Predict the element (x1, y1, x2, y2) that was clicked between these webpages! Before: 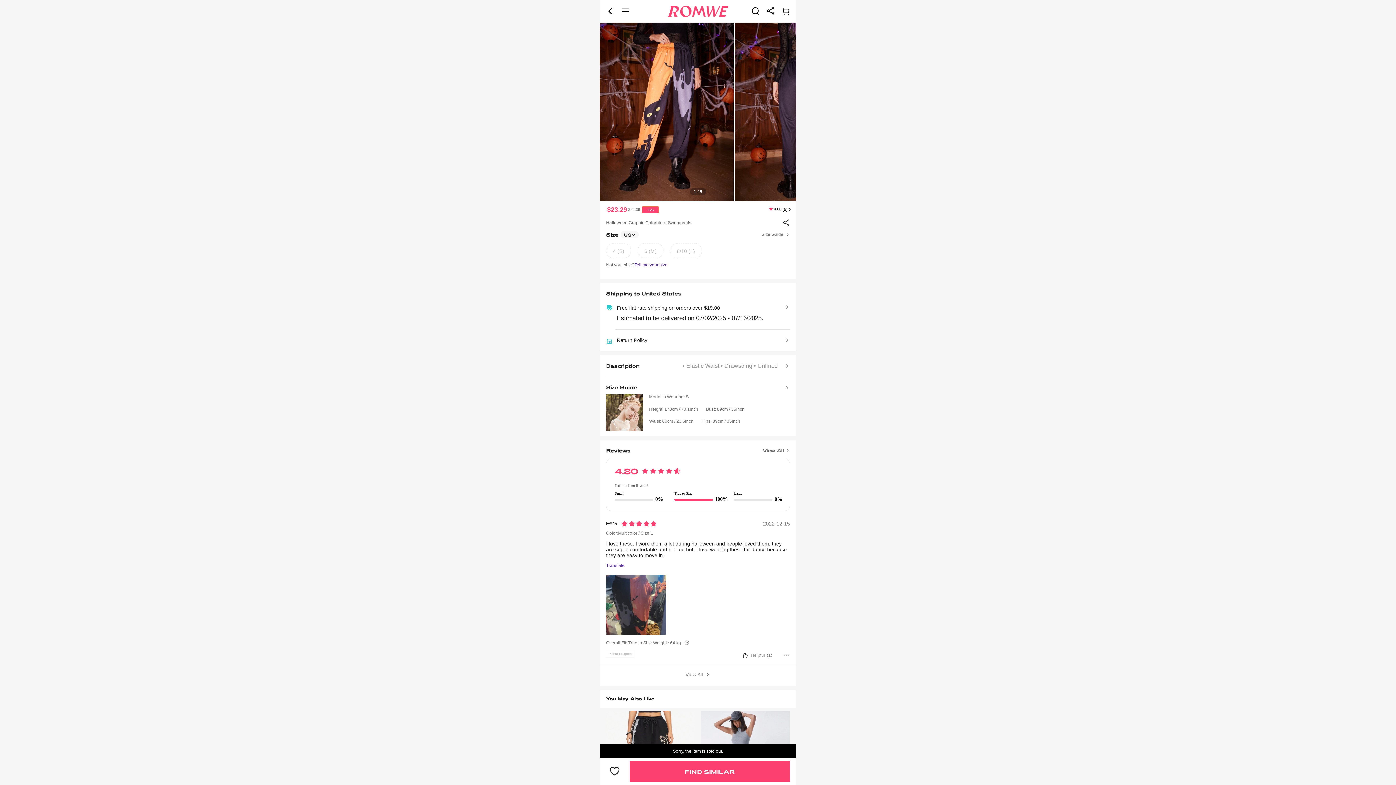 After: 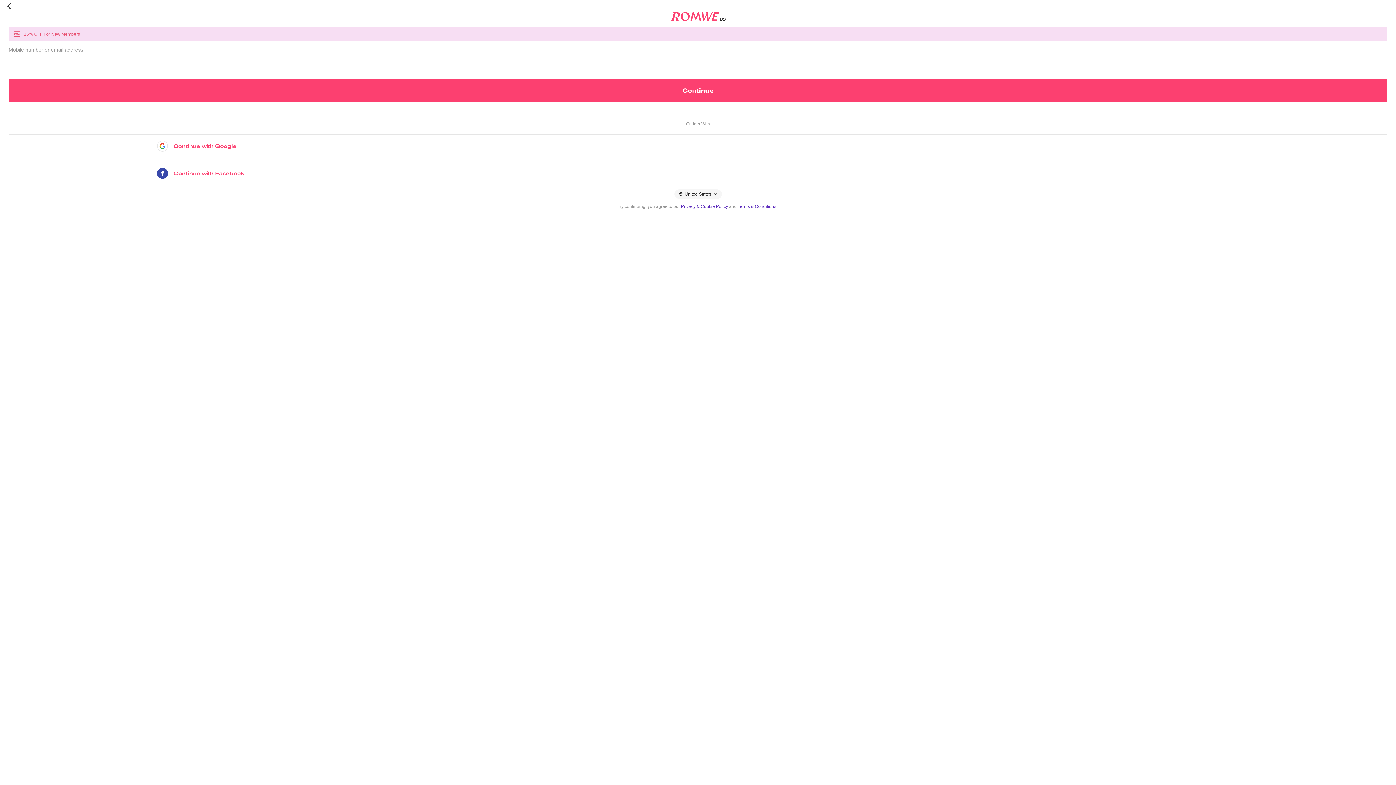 Action: bbox: (741, 651, 748, 659)